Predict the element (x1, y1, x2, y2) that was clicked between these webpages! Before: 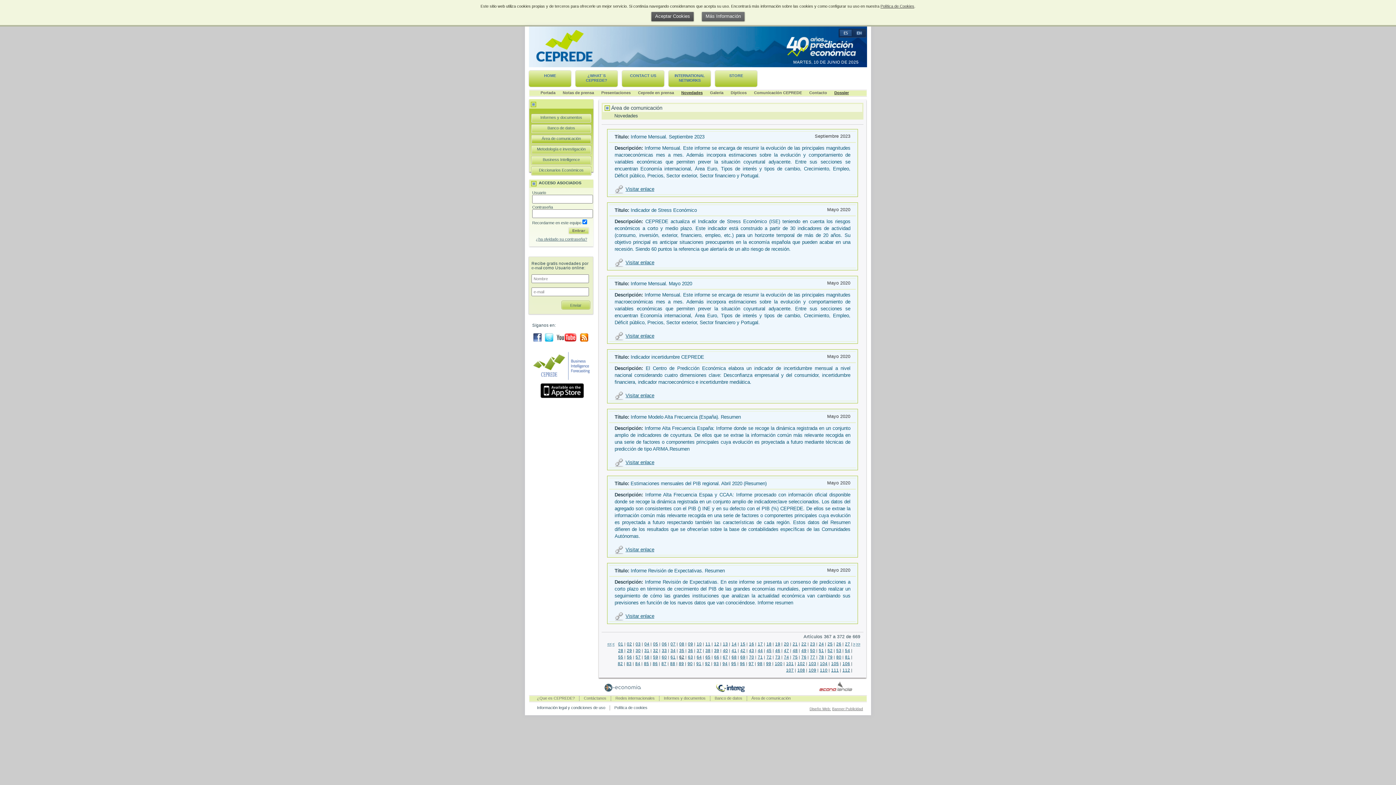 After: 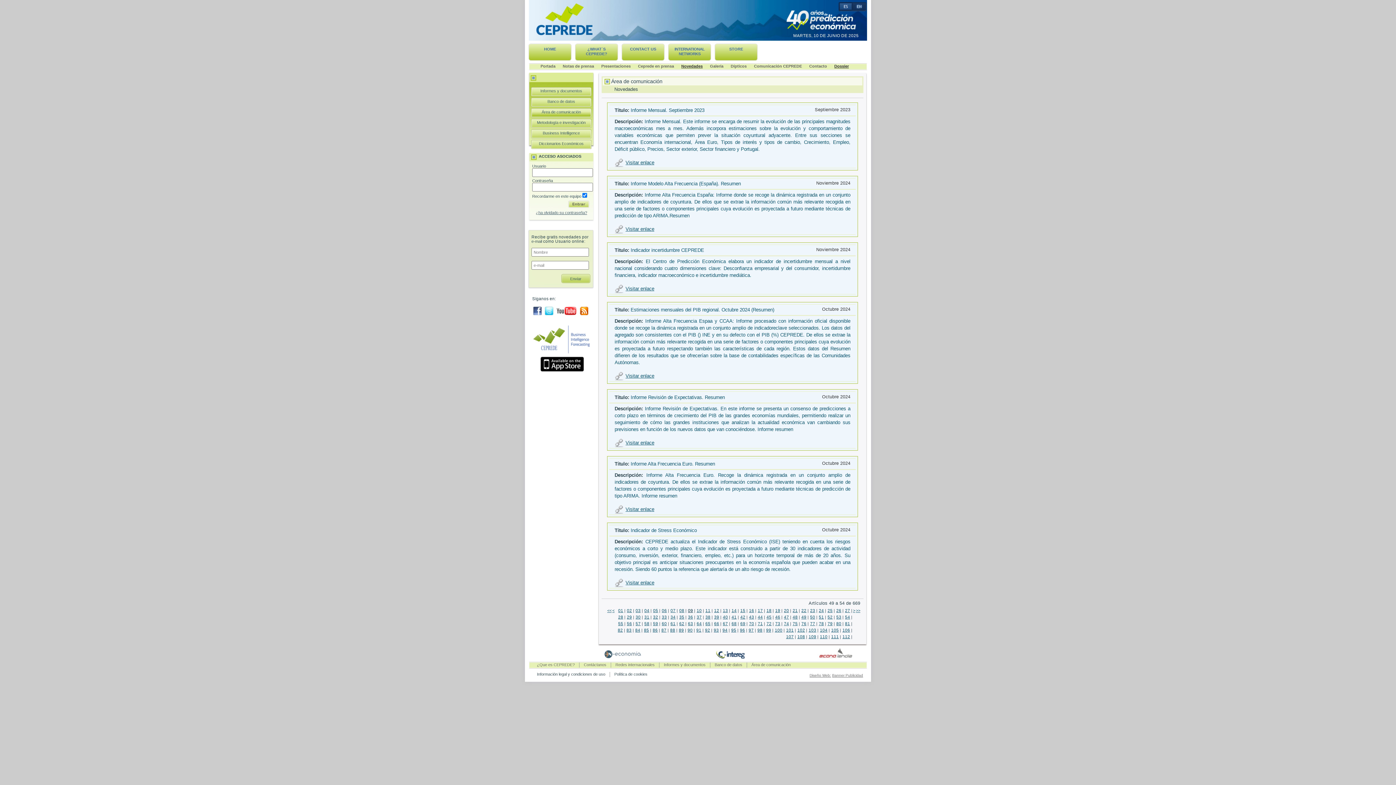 Action: label: 09 bbox: (688, 642, 693, 646)